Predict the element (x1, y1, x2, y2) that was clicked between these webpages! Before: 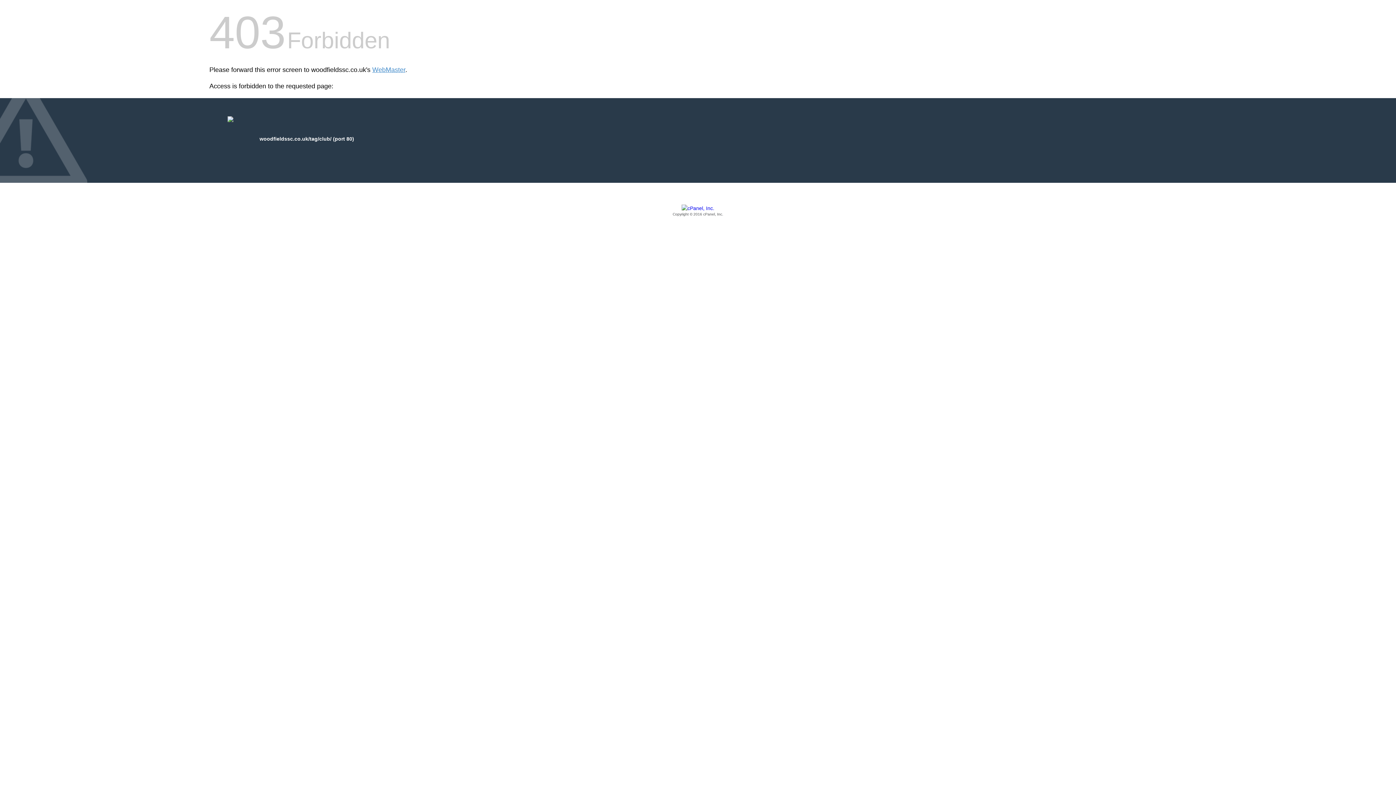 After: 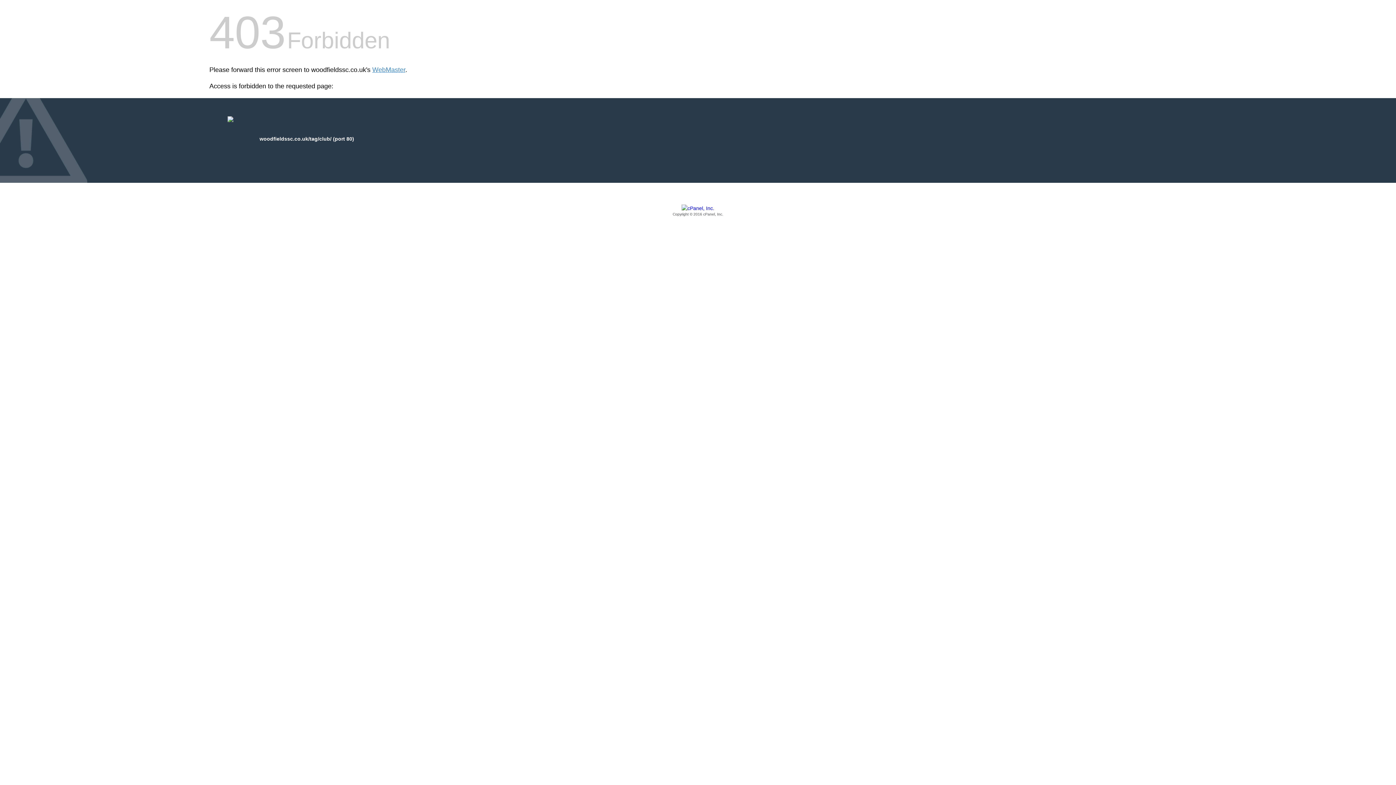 Action: bbox: (209, 205, 1186, 217) label: Copyright © 2016 cPanel, Inc.